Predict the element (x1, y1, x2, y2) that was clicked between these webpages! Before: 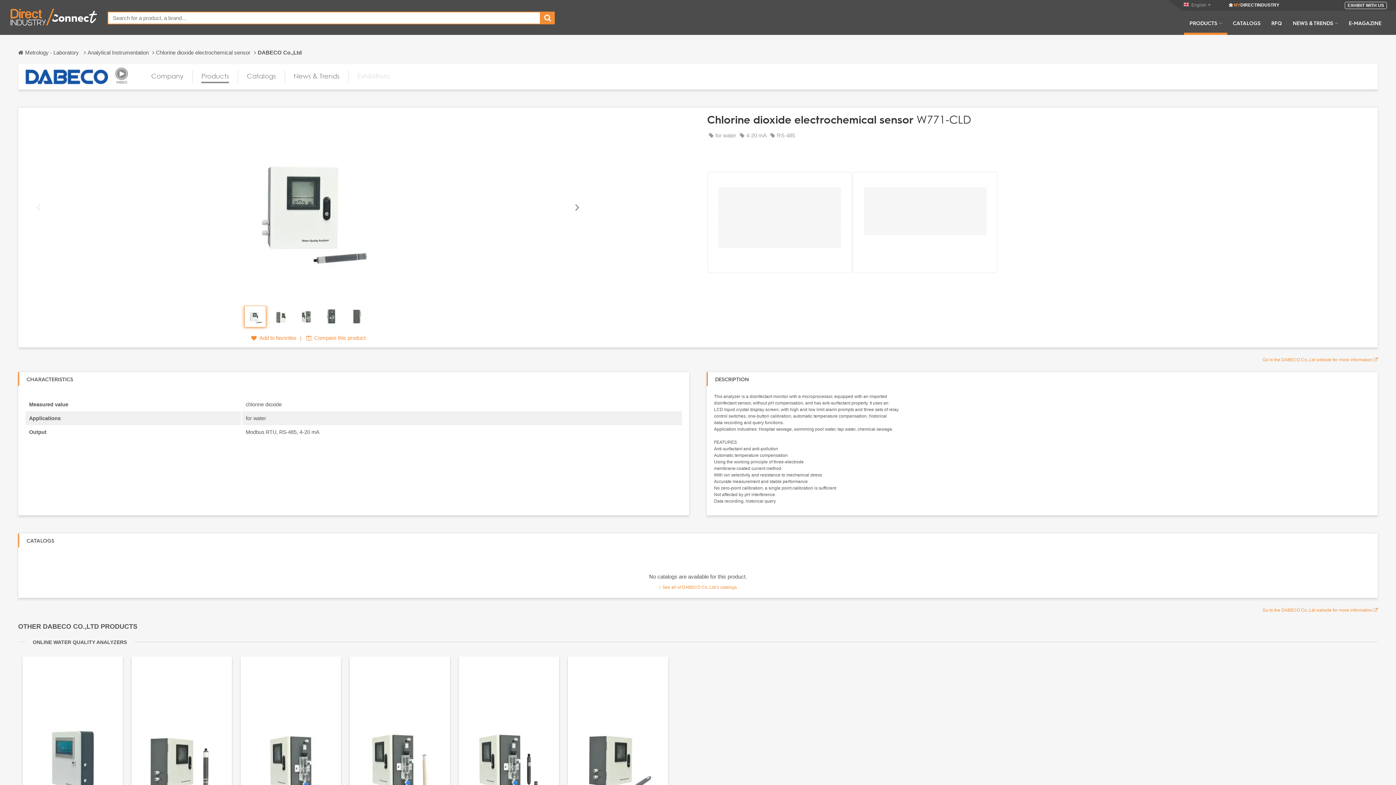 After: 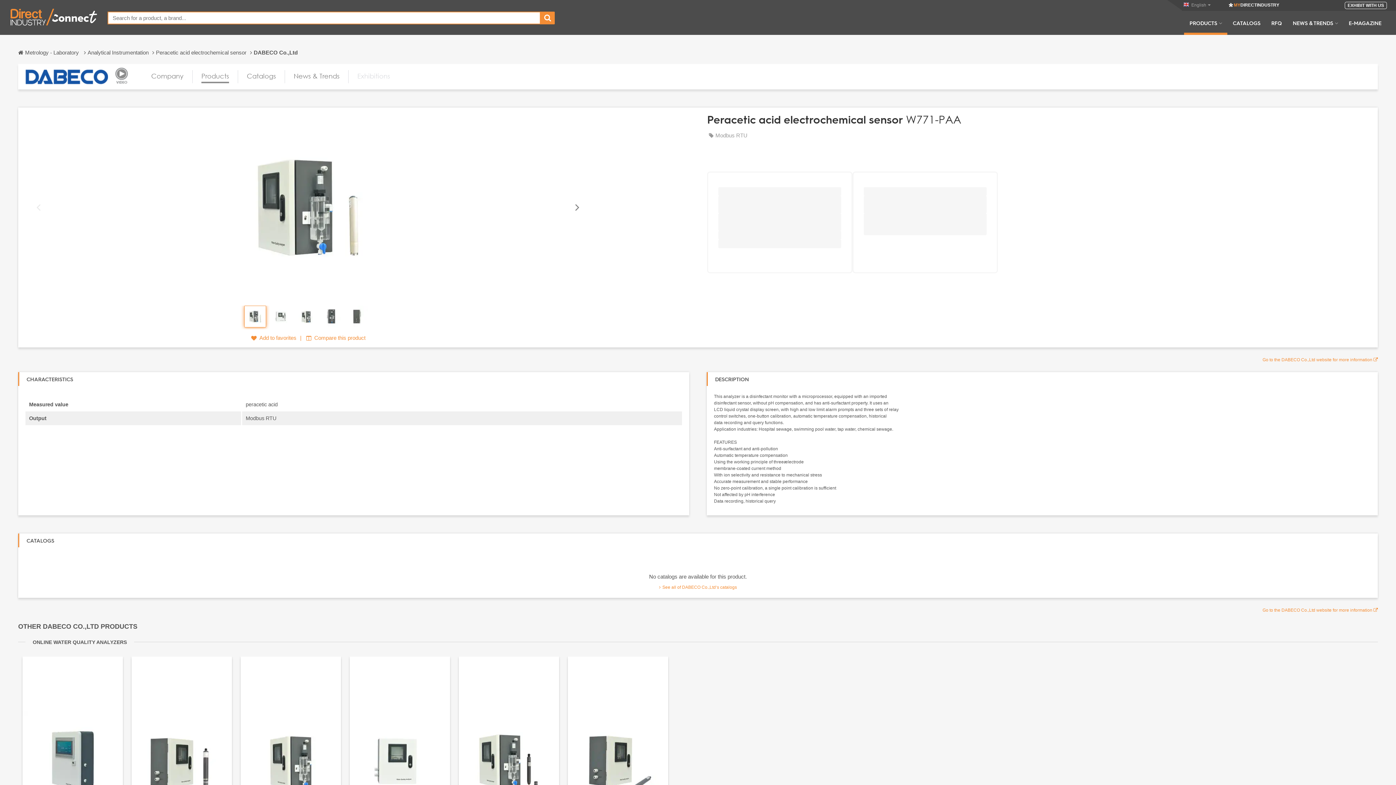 Action: bbox: (349, 657, 450, 870)